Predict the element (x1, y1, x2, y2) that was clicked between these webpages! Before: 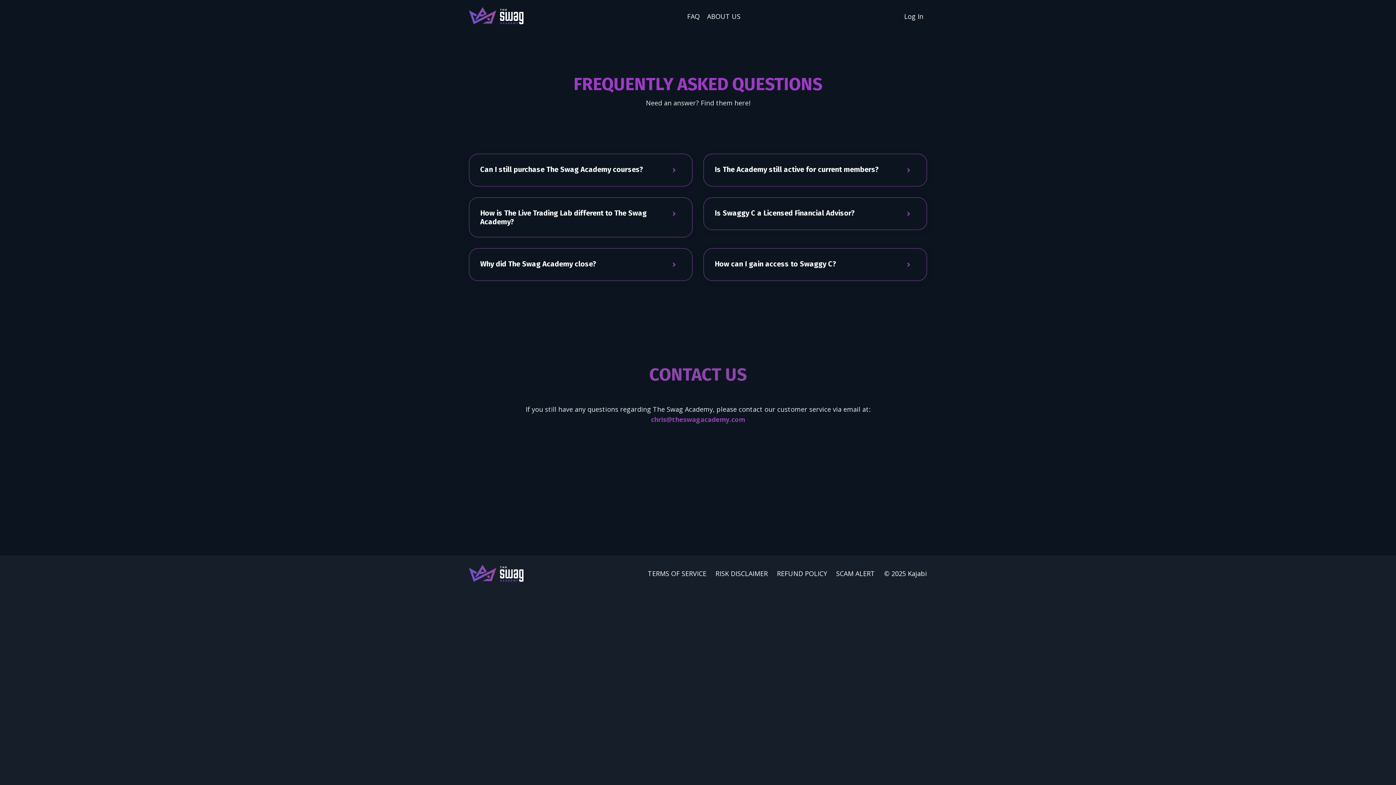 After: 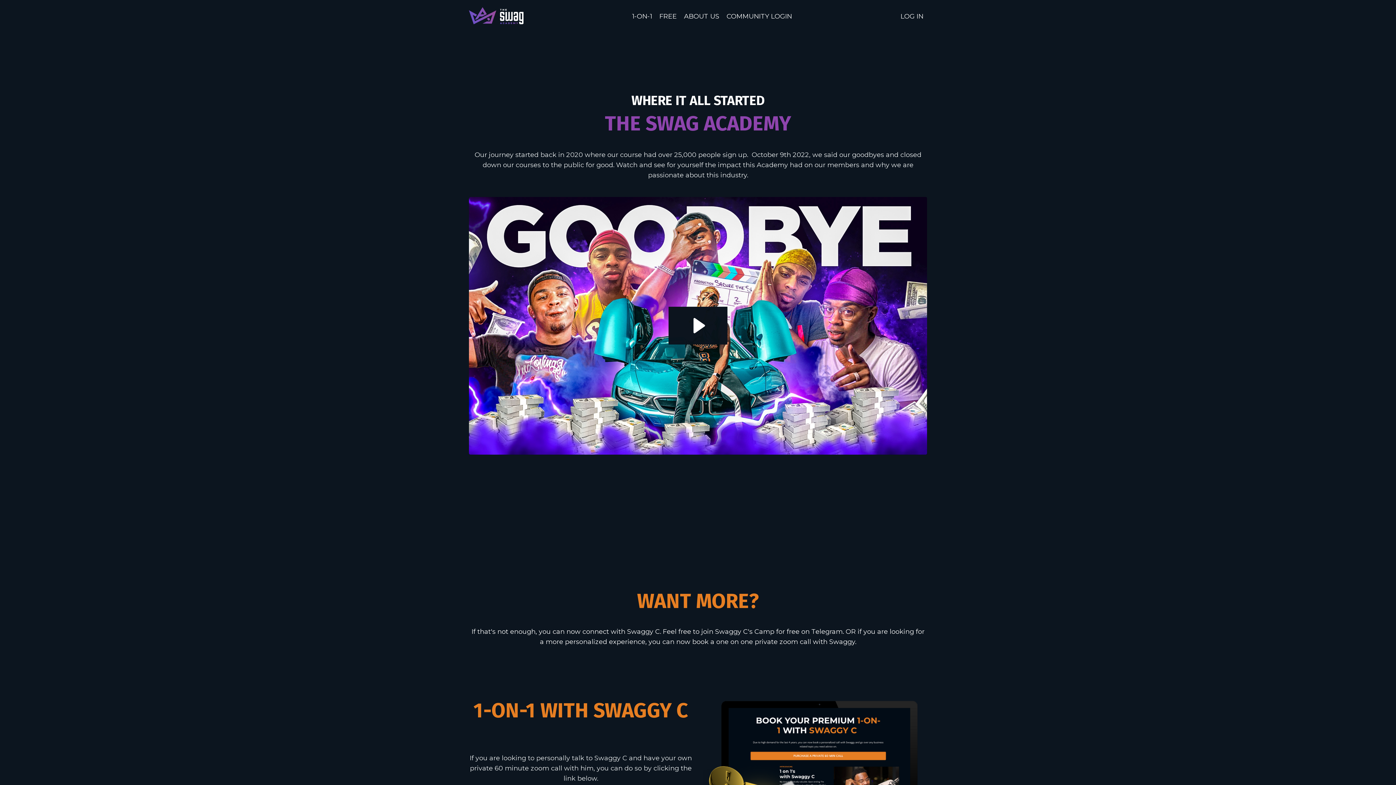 Action: bbox: (469, 7, 523, 24)